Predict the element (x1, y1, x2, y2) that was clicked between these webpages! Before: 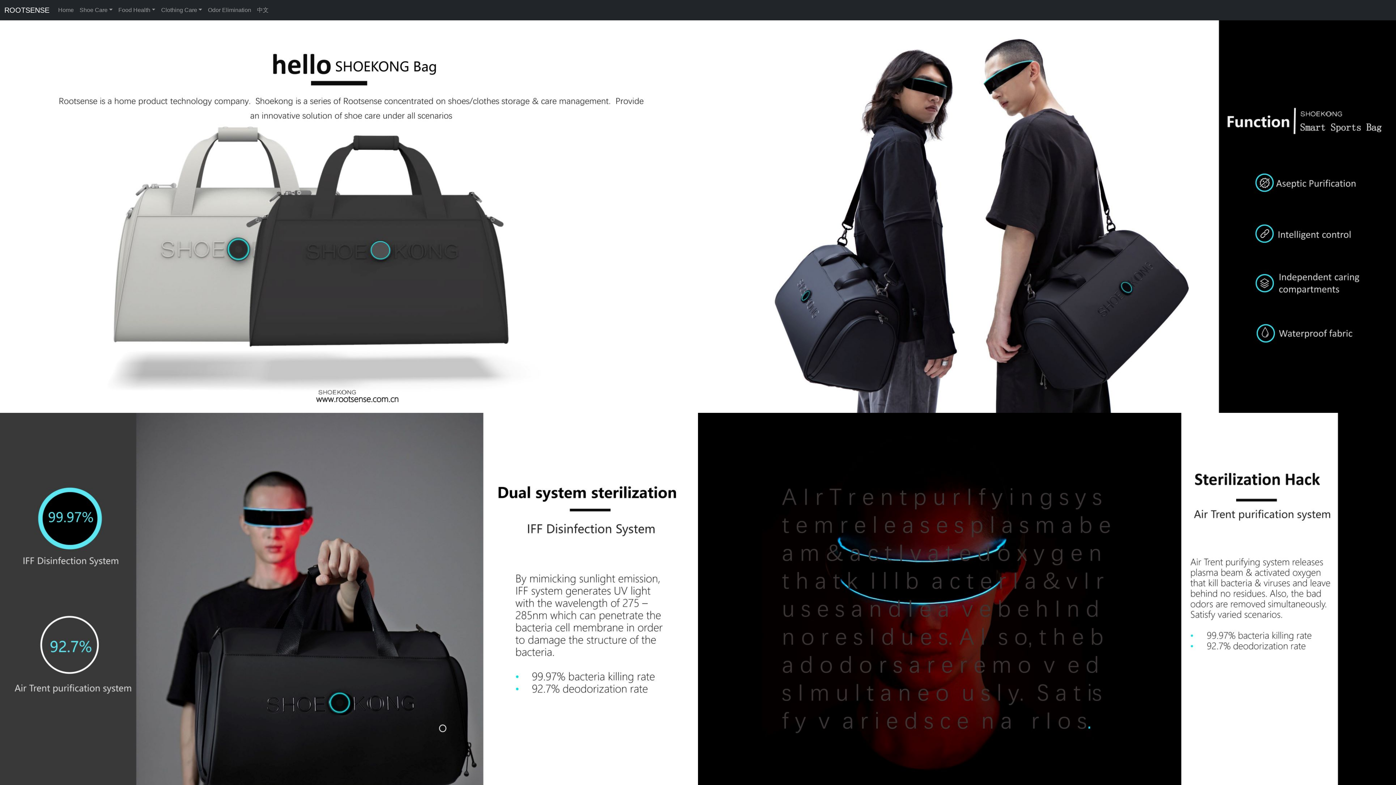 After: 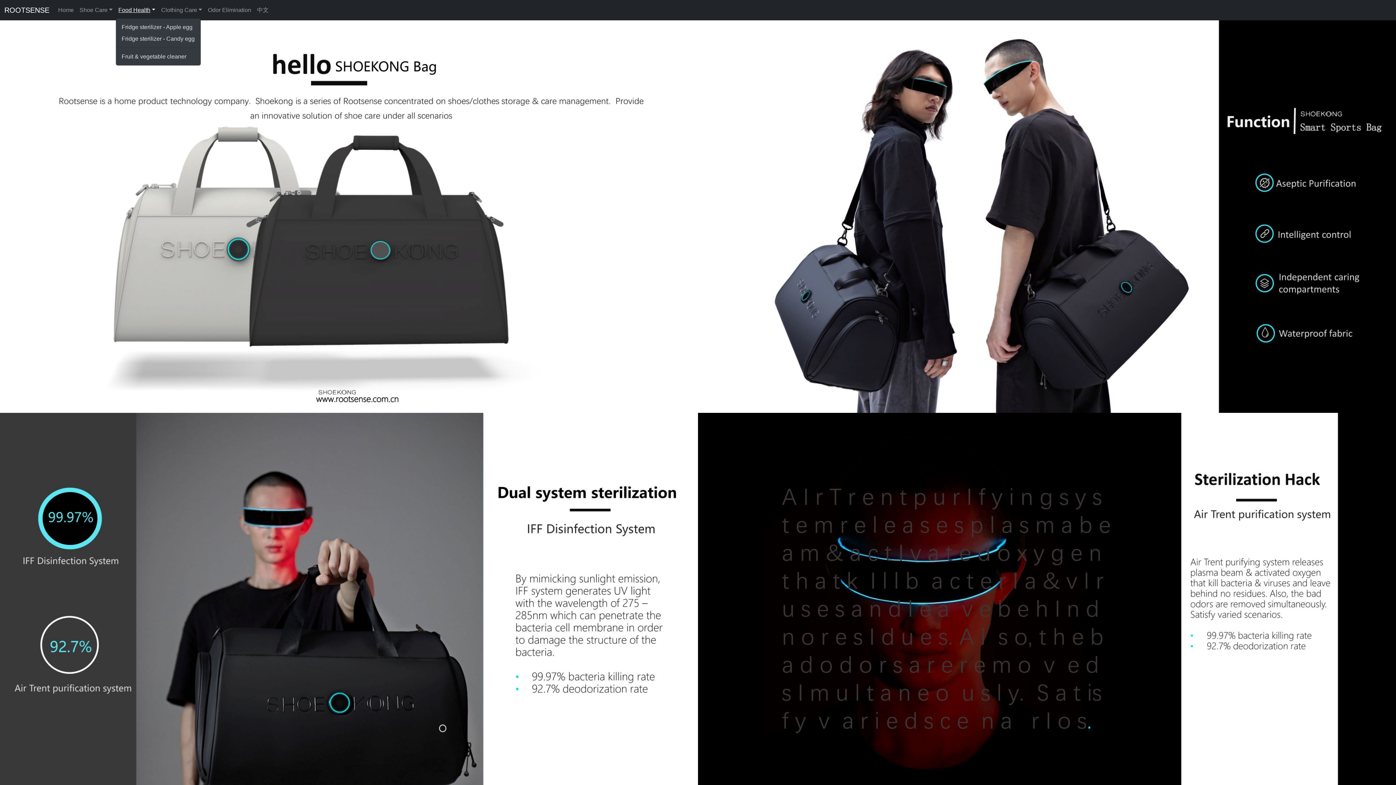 Action: bbox: (115, 2, 158, 17) label: Food Health